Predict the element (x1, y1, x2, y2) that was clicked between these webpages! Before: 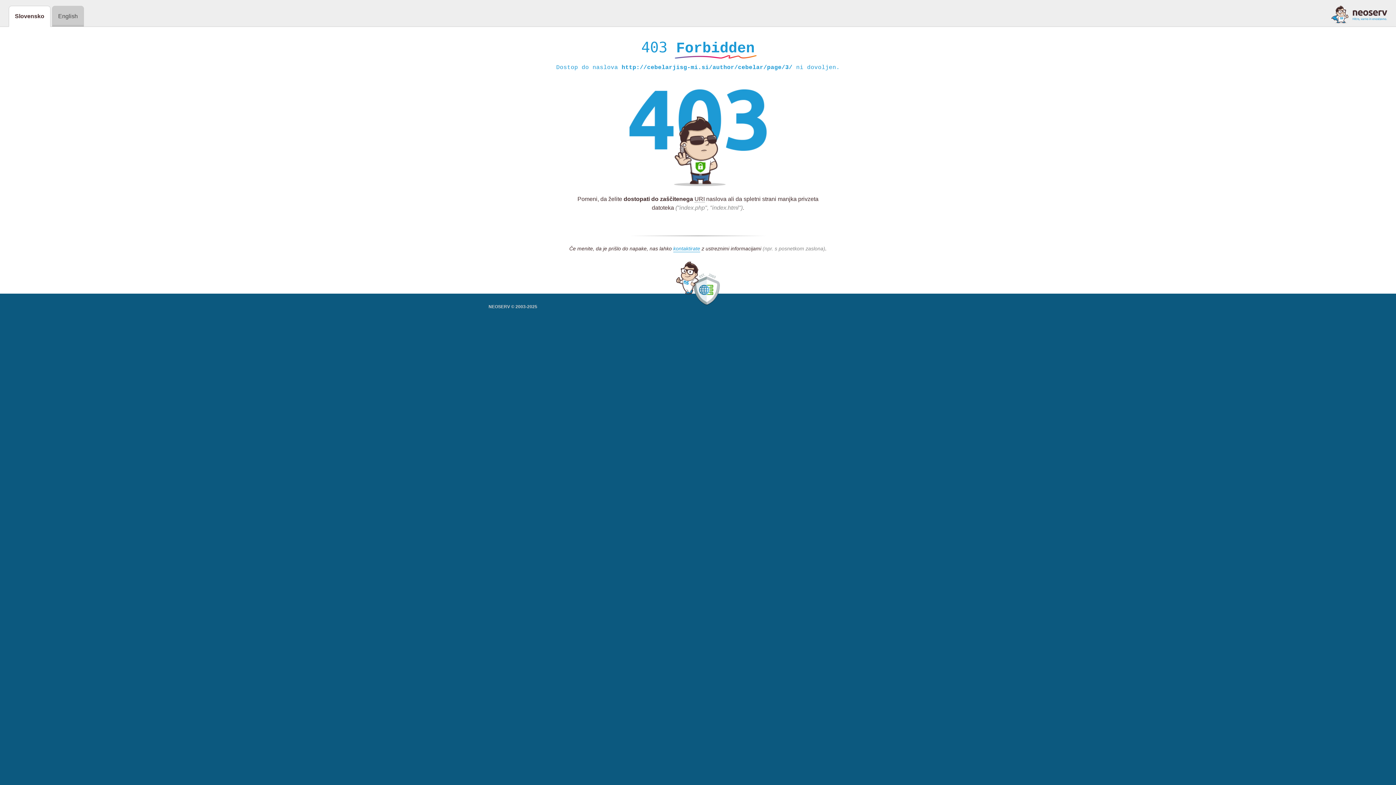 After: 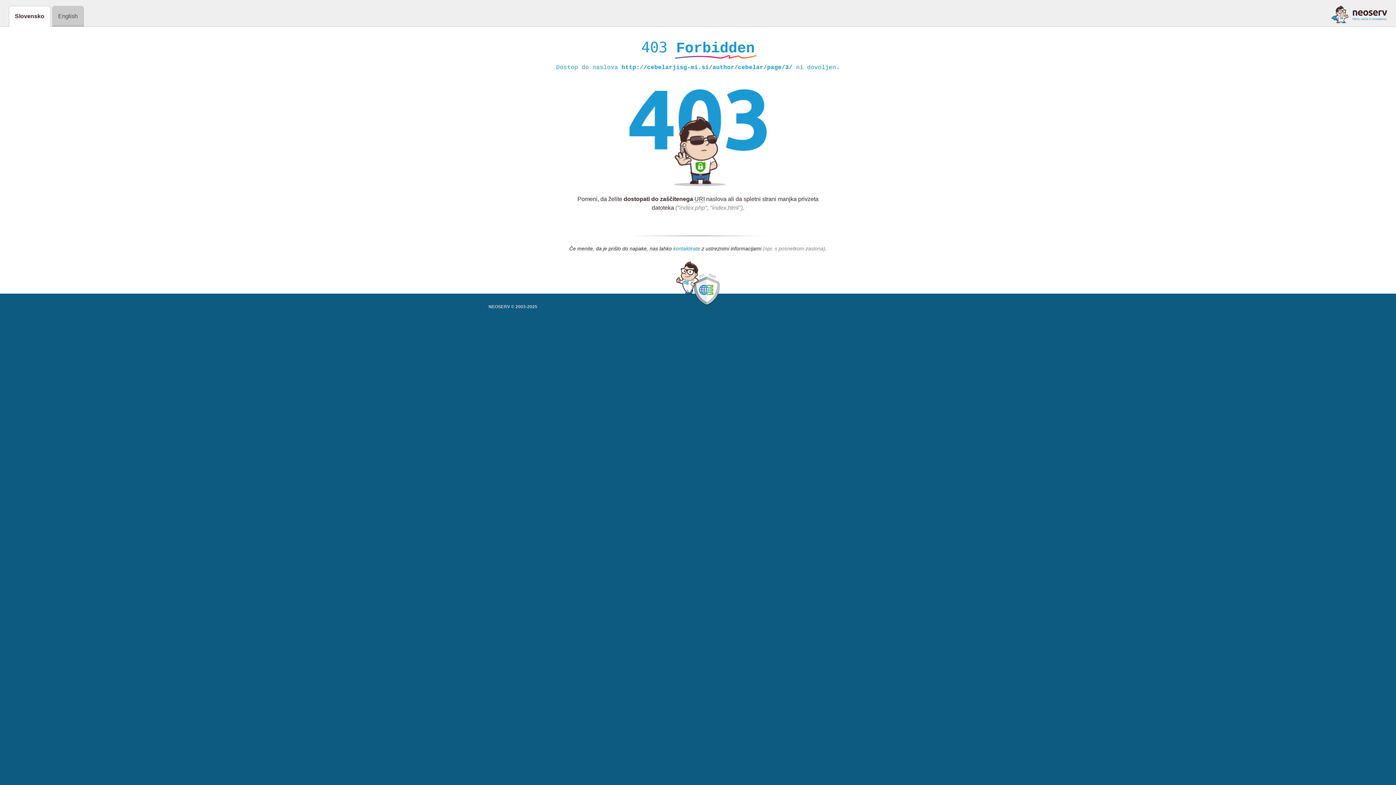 Action: label: kontaktirate bbox: (673, 245, 700, 252)